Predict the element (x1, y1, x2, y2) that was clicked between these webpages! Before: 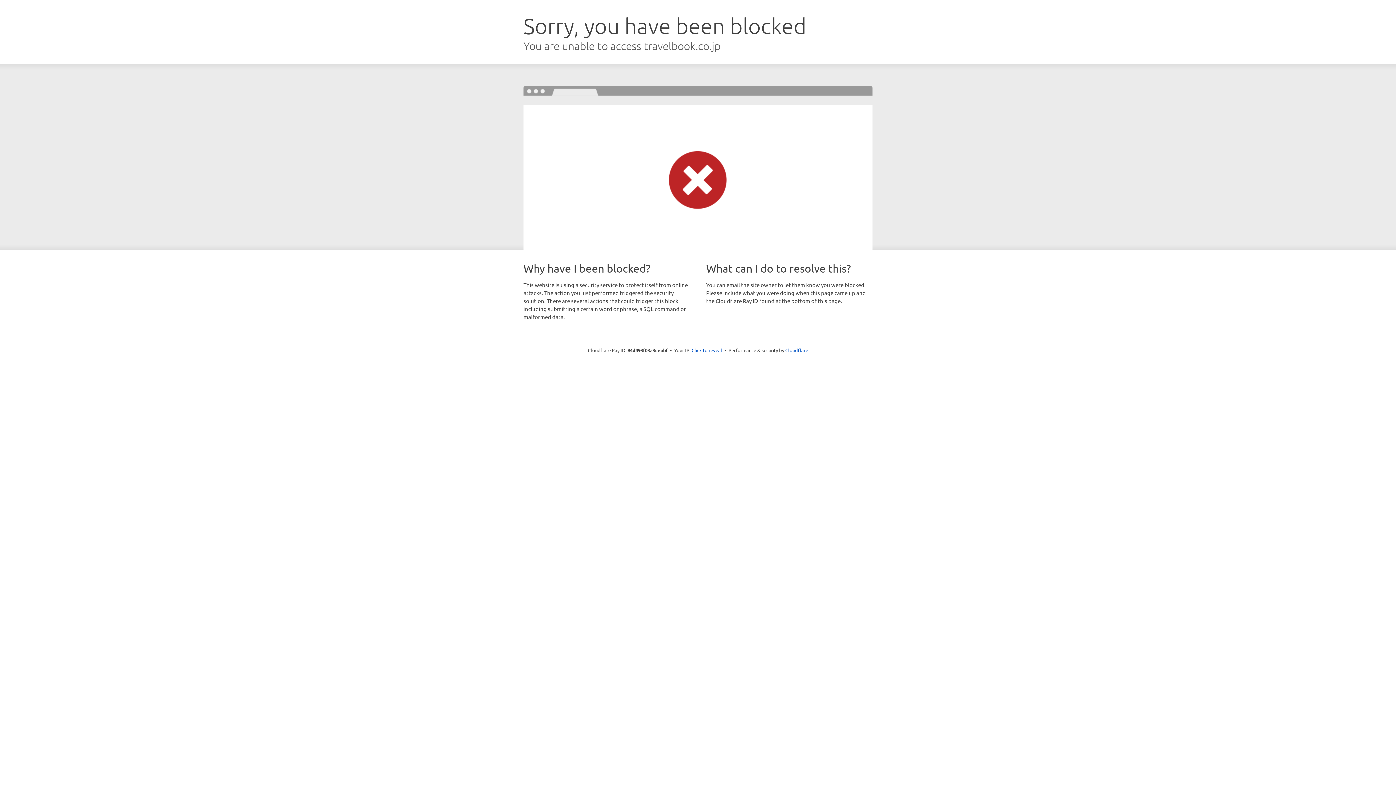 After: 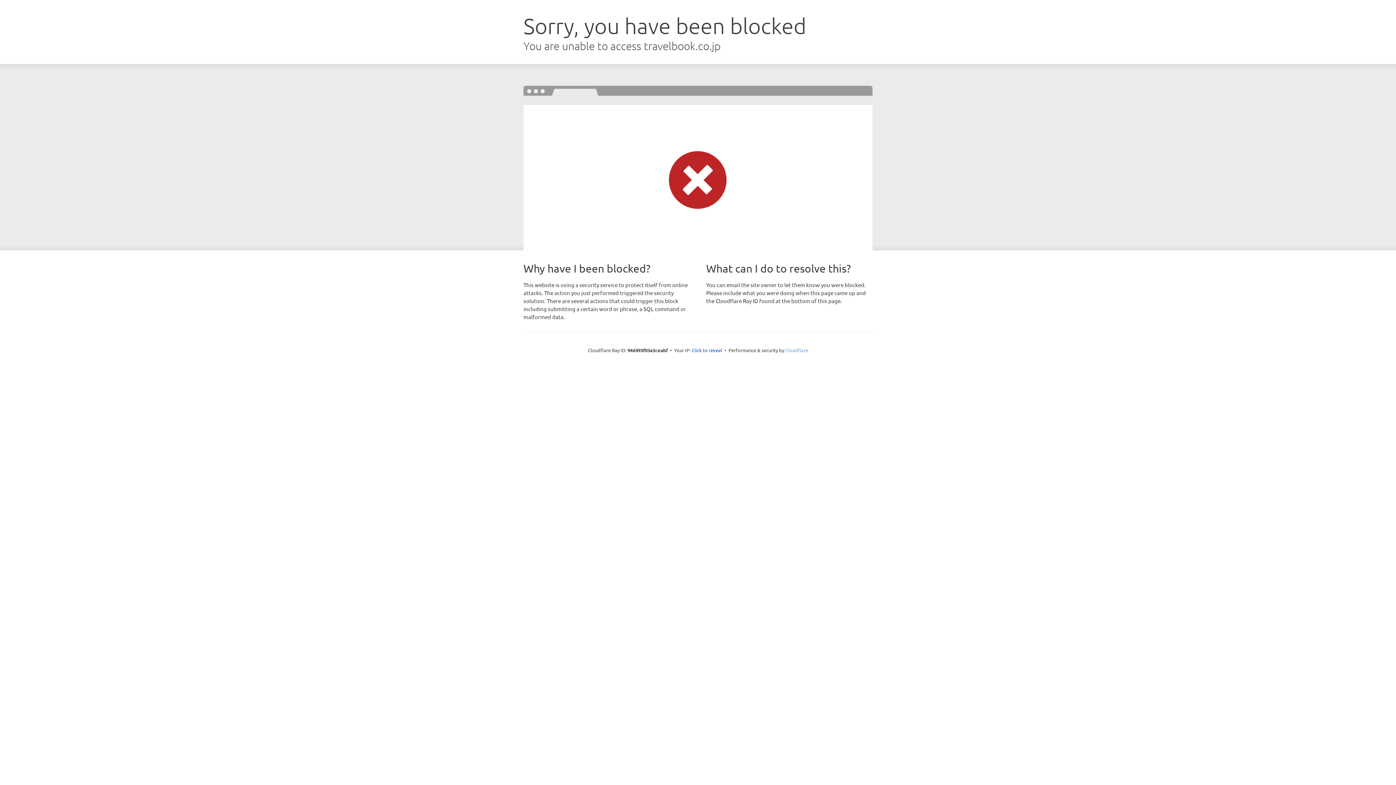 Action: label: Cloudflare bbox: (785, 347, 808, 353)